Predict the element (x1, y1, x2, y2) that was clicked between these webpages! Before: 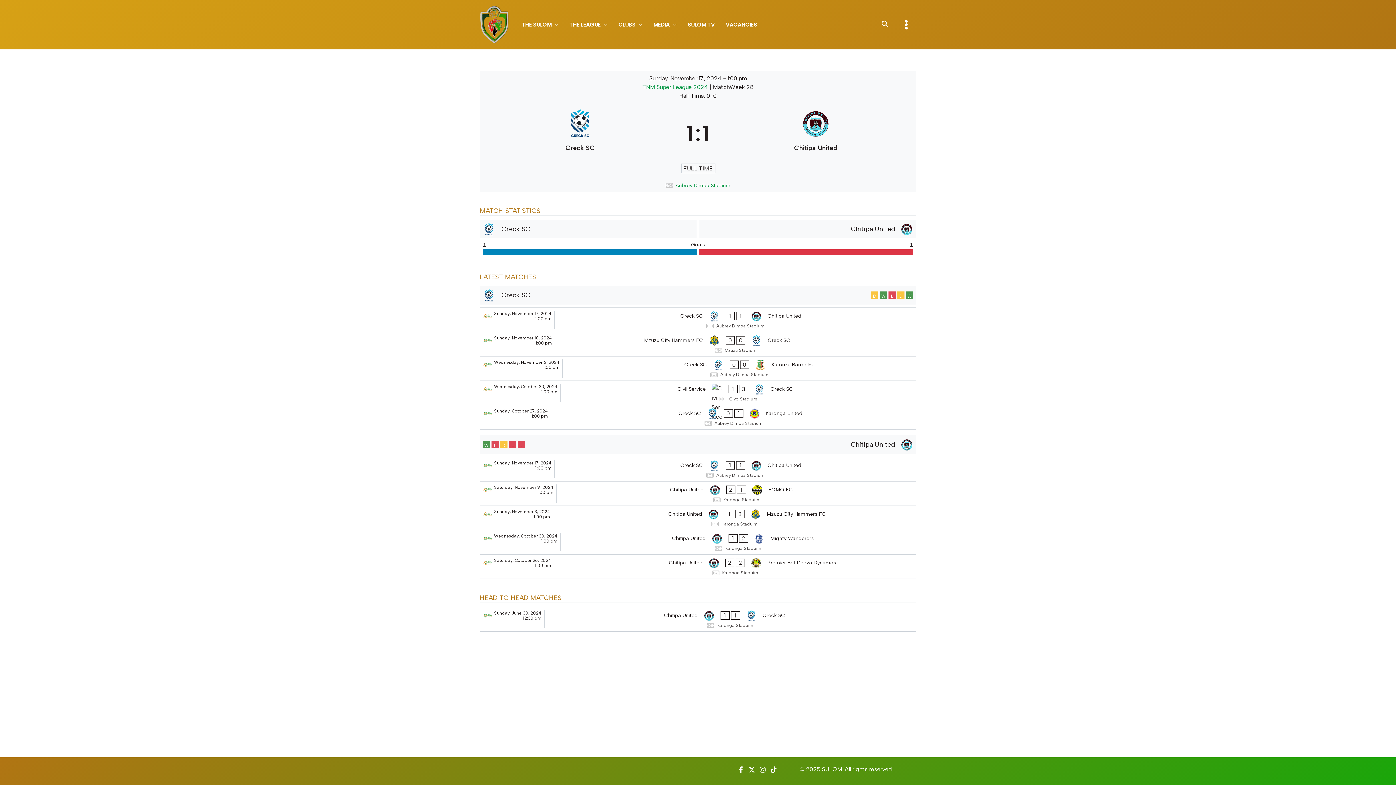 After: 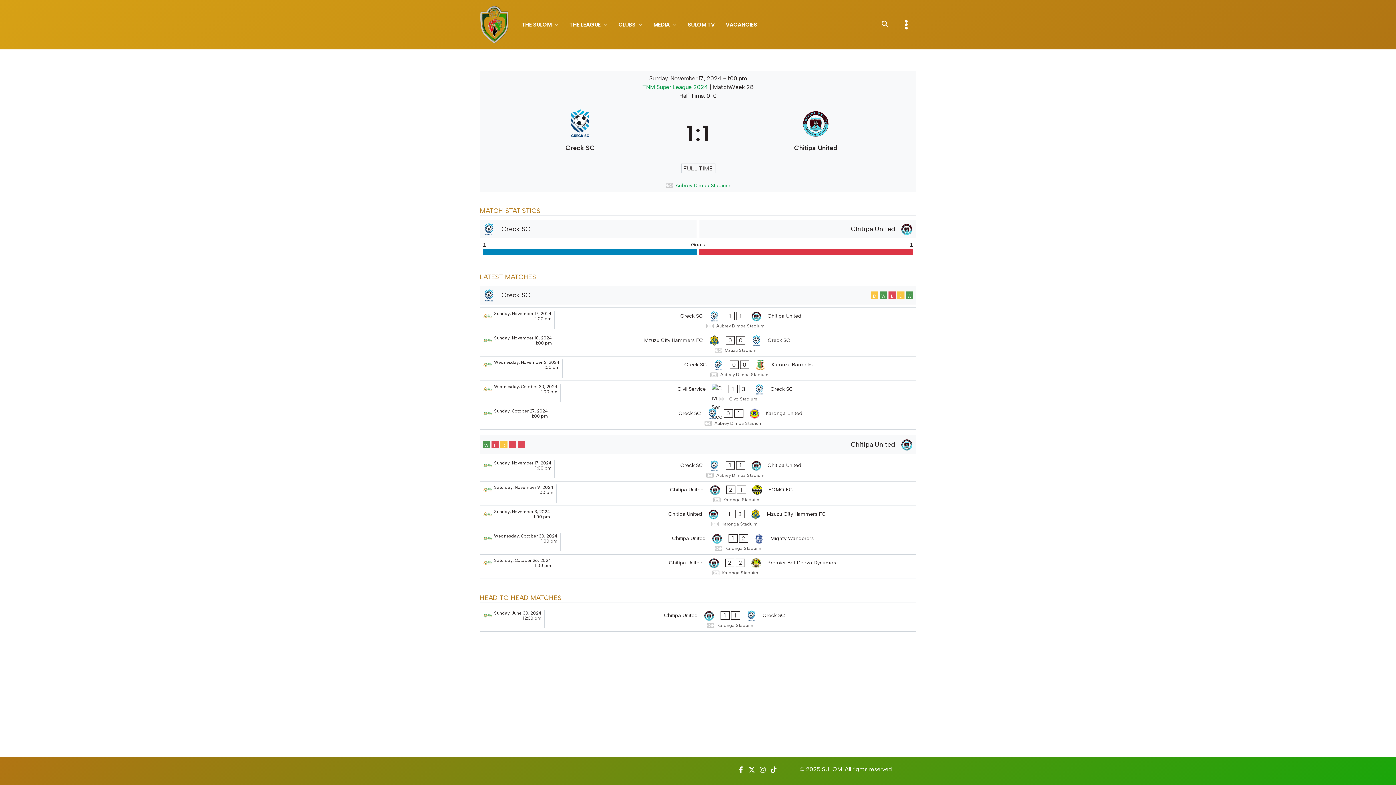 Action: bbox: (737, 766, 744, 773) label: Facebook